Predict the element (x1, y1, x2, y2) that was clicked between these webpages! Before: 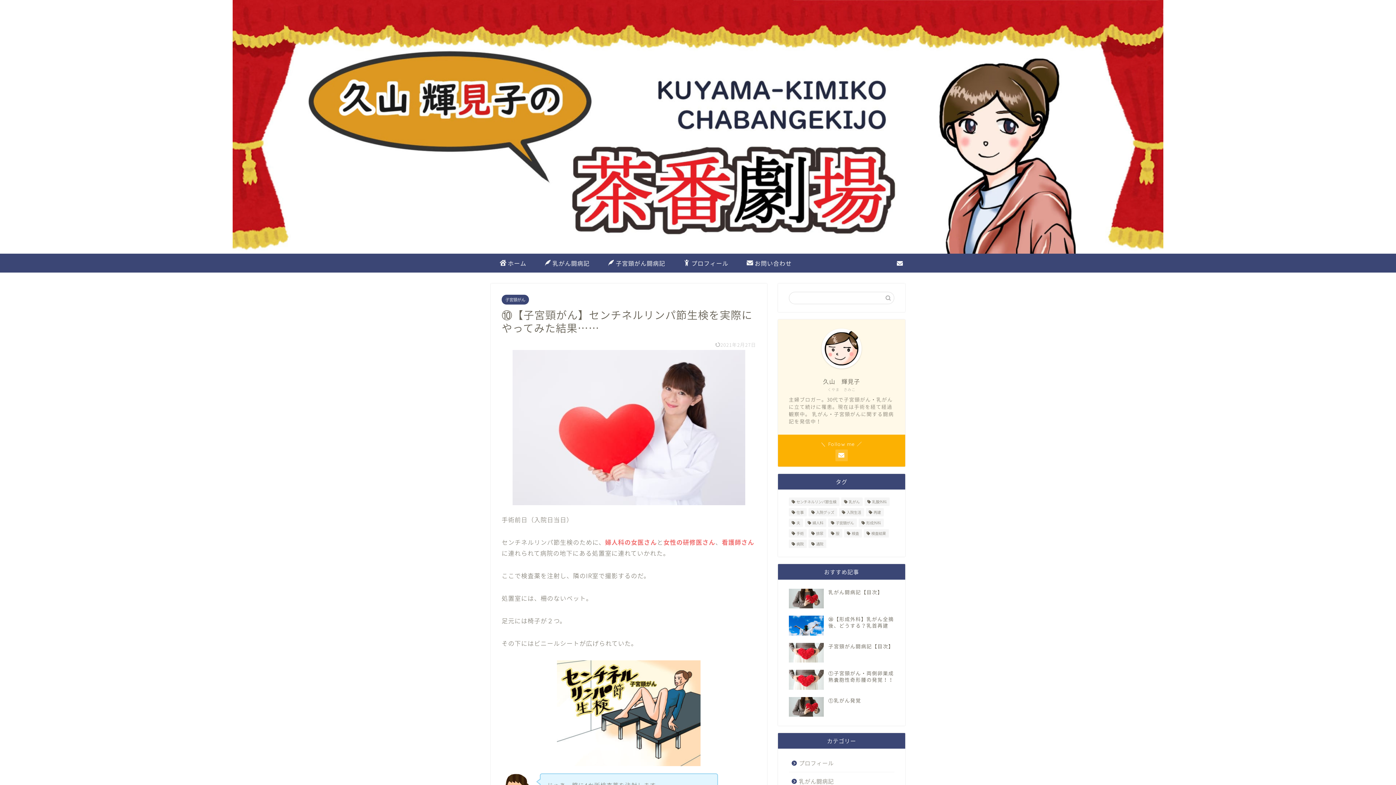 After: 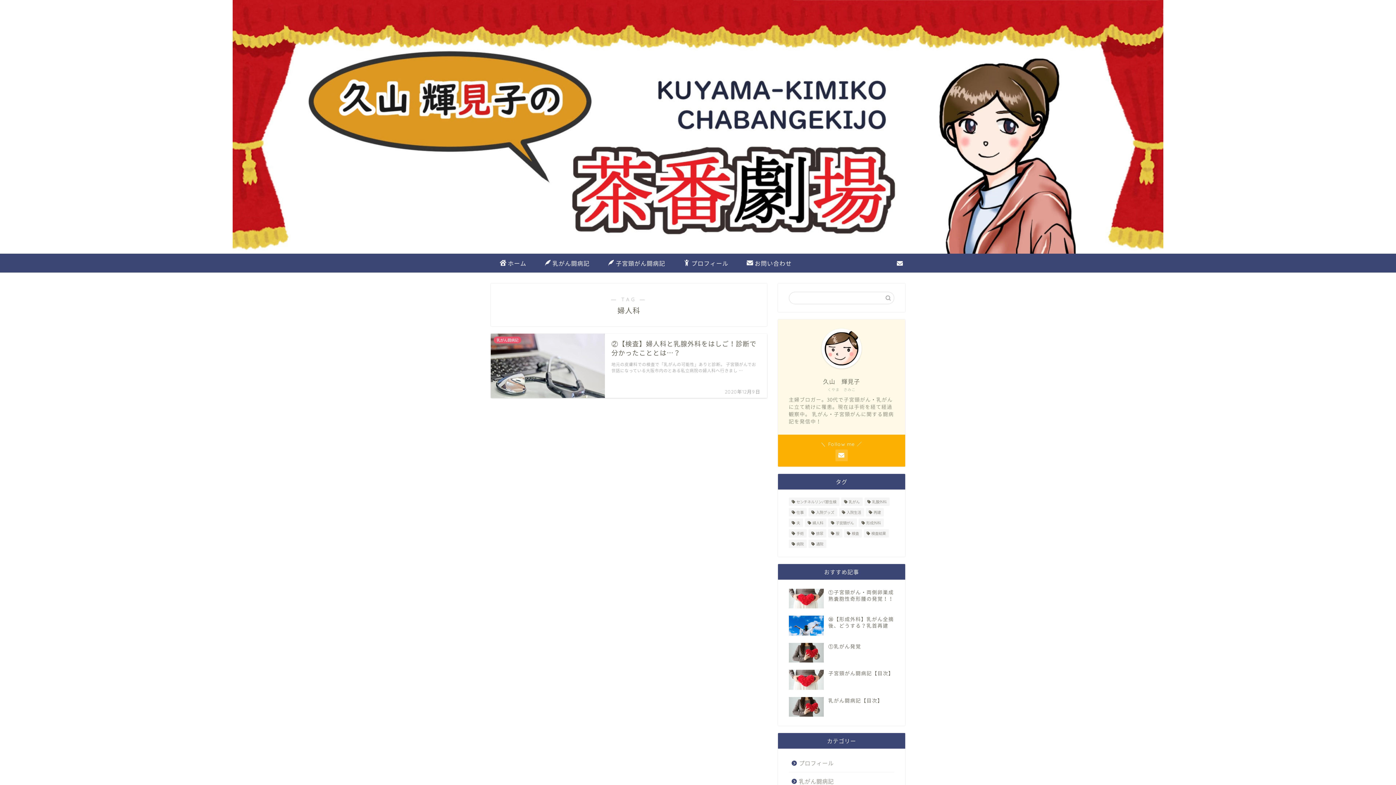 Action: bbox: (805, 518, 826, 527) label: 婦人科 (1個の項目)